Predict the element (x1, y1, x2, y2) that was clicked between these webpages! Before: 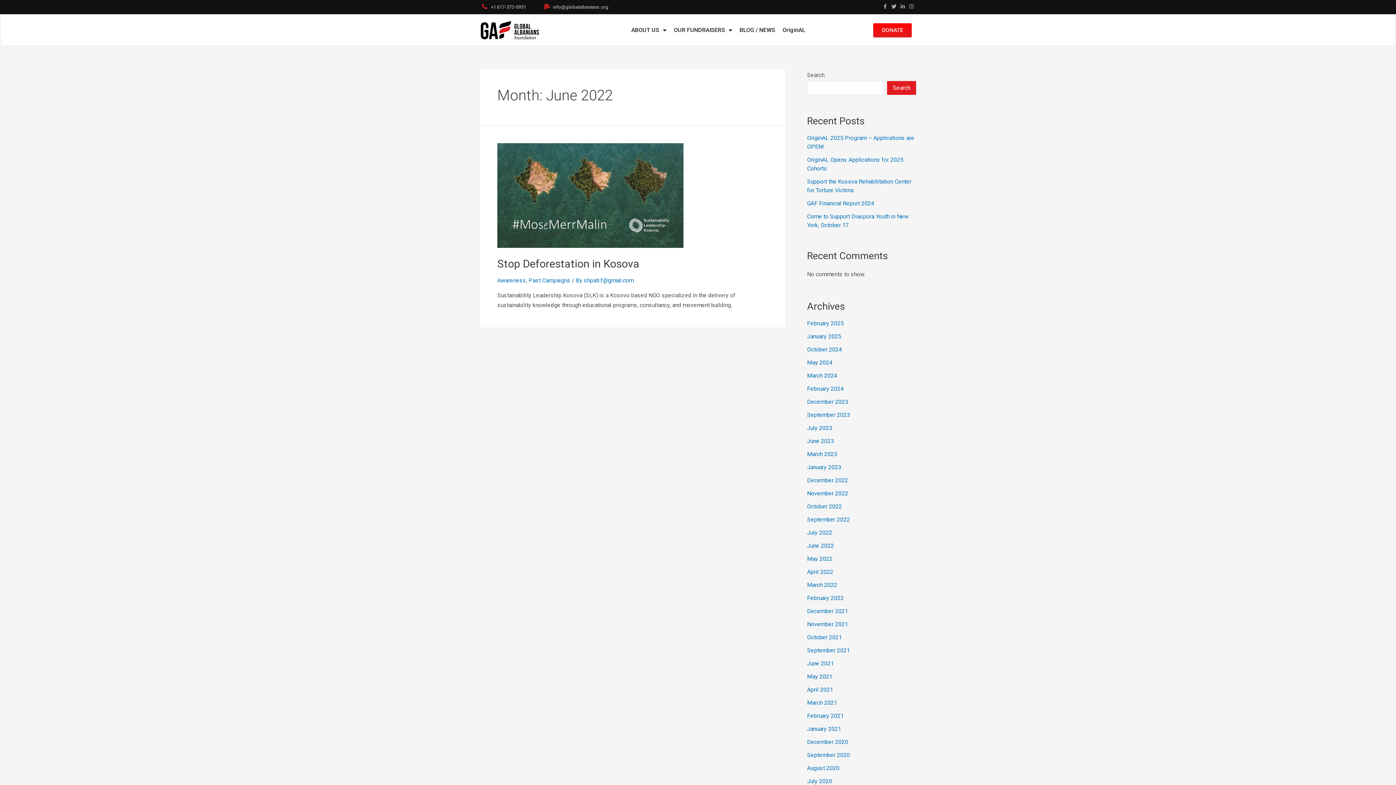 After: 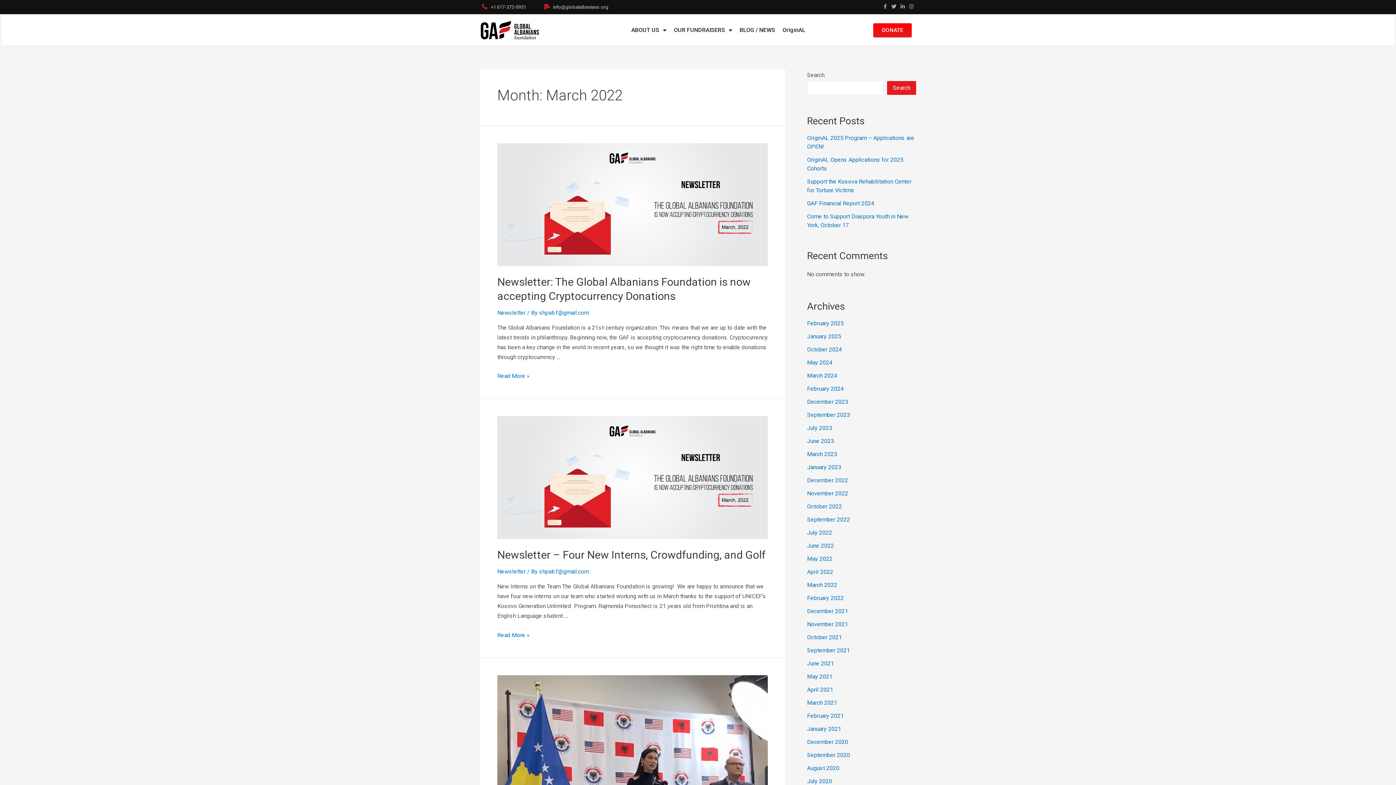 Action: label: March 2022 bbox: (807, 581, 837, 588)